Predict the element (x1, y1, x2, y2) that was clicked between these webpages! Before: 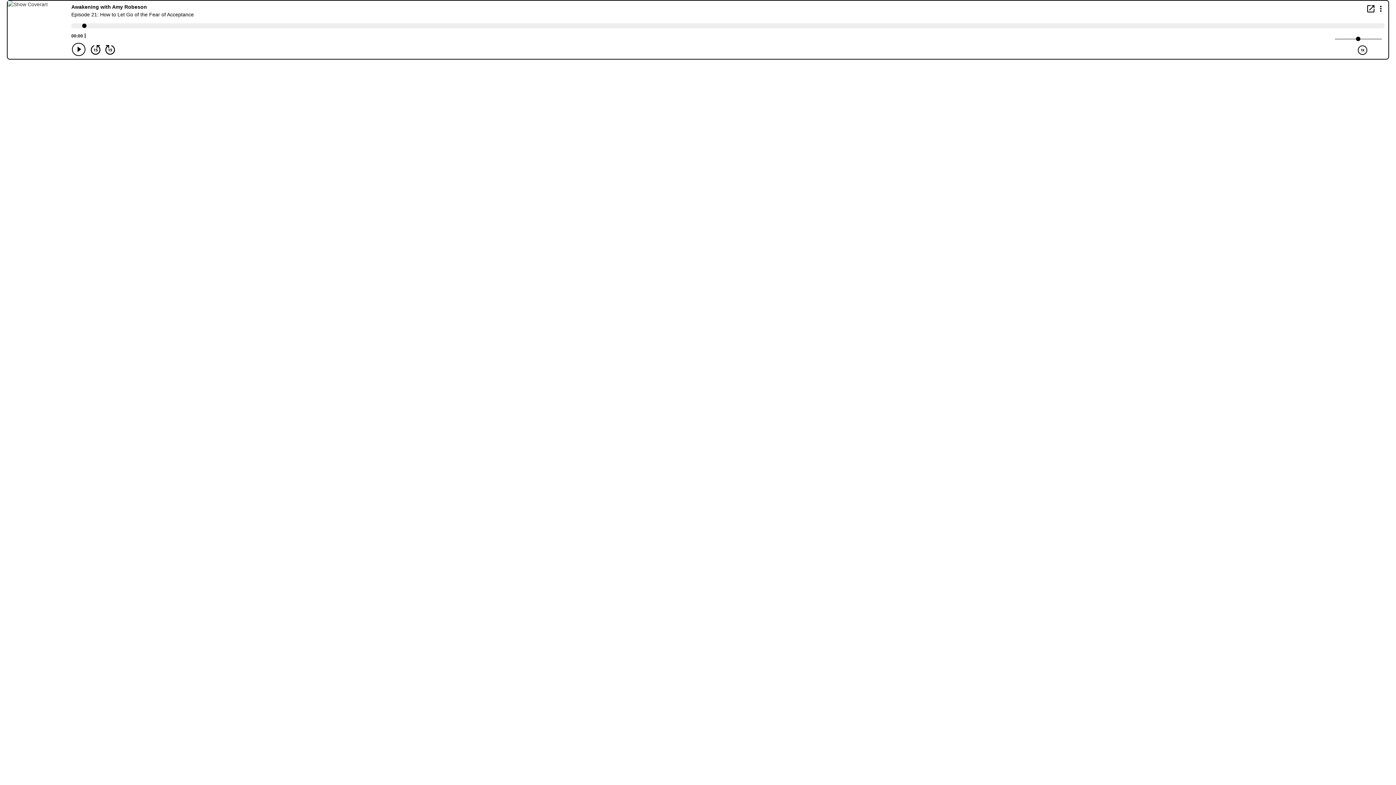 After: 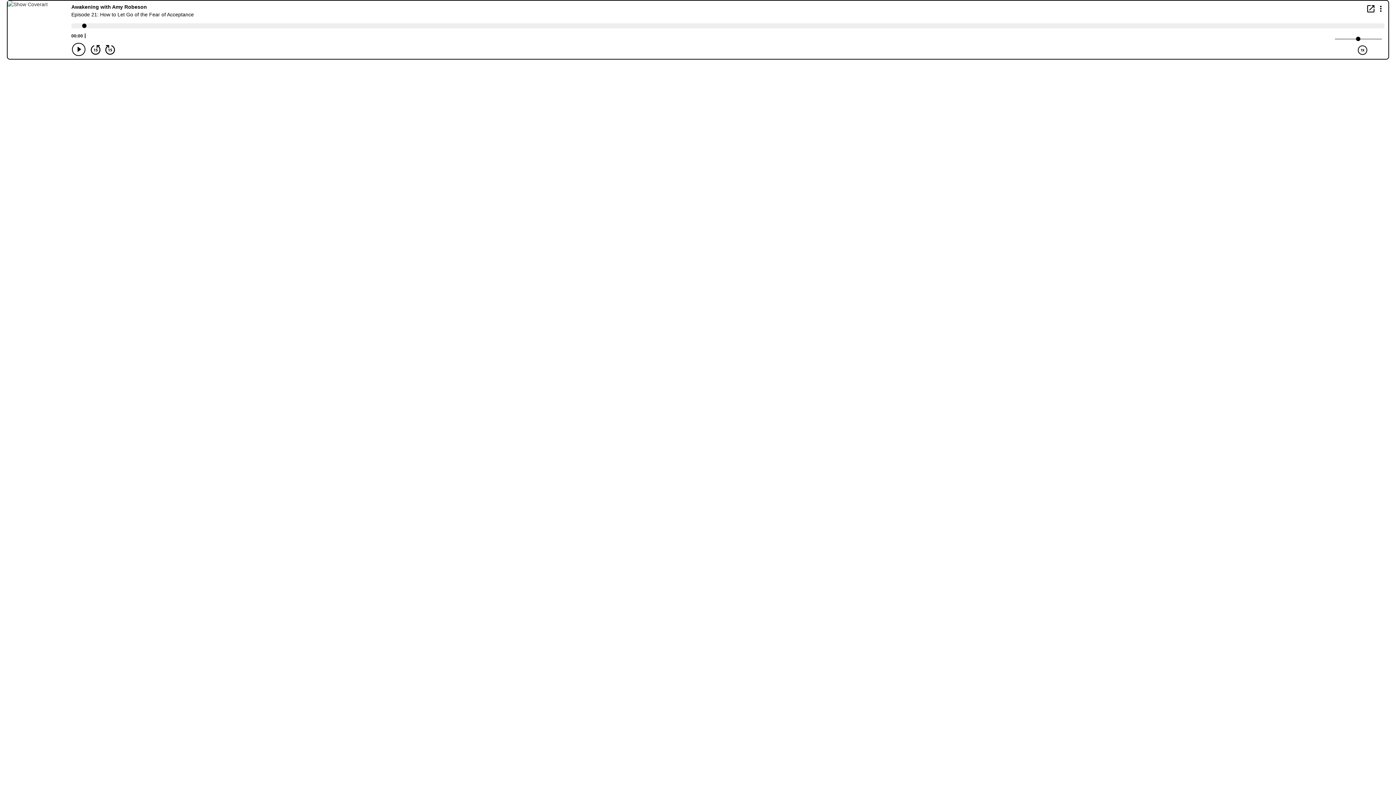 Action: bbox: (1367, 5, 1374, 12) label: Open in new window